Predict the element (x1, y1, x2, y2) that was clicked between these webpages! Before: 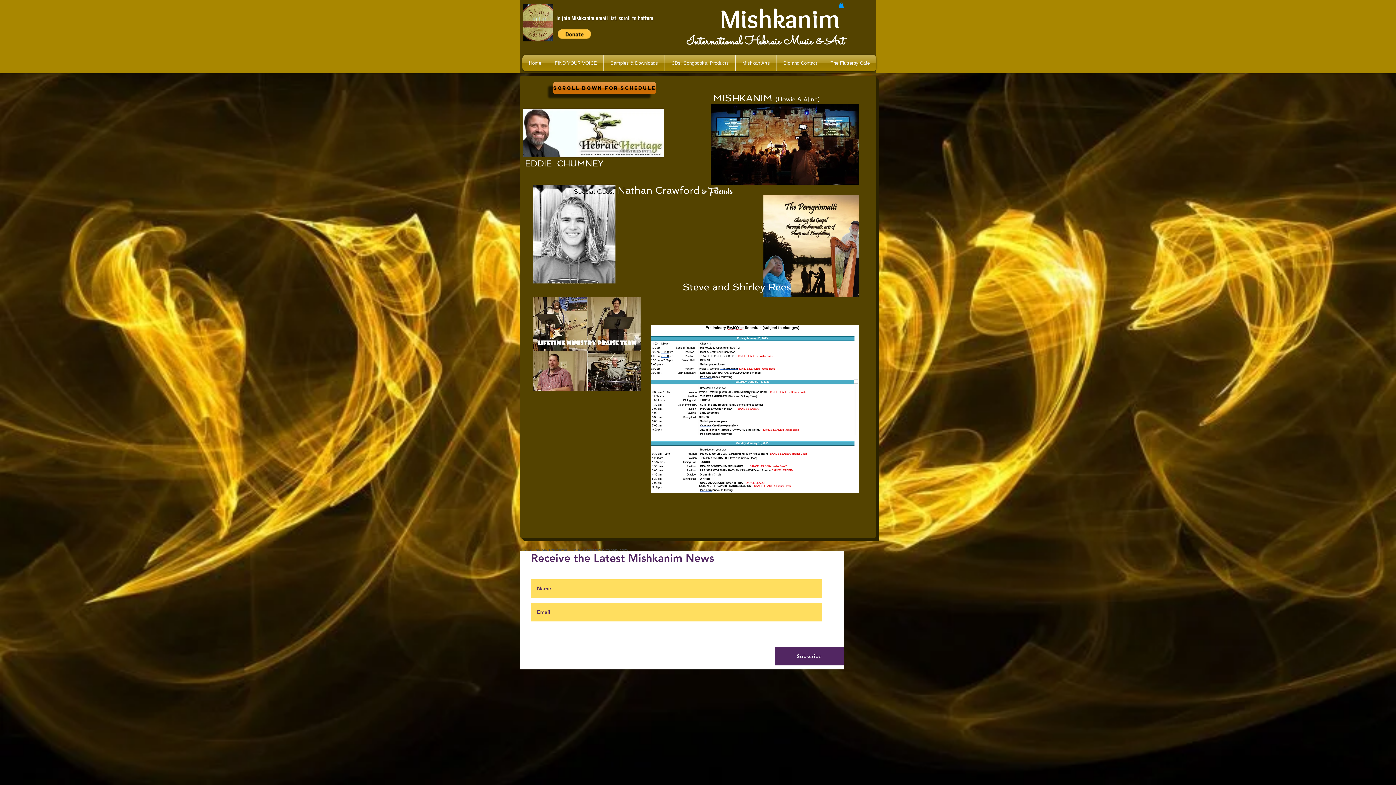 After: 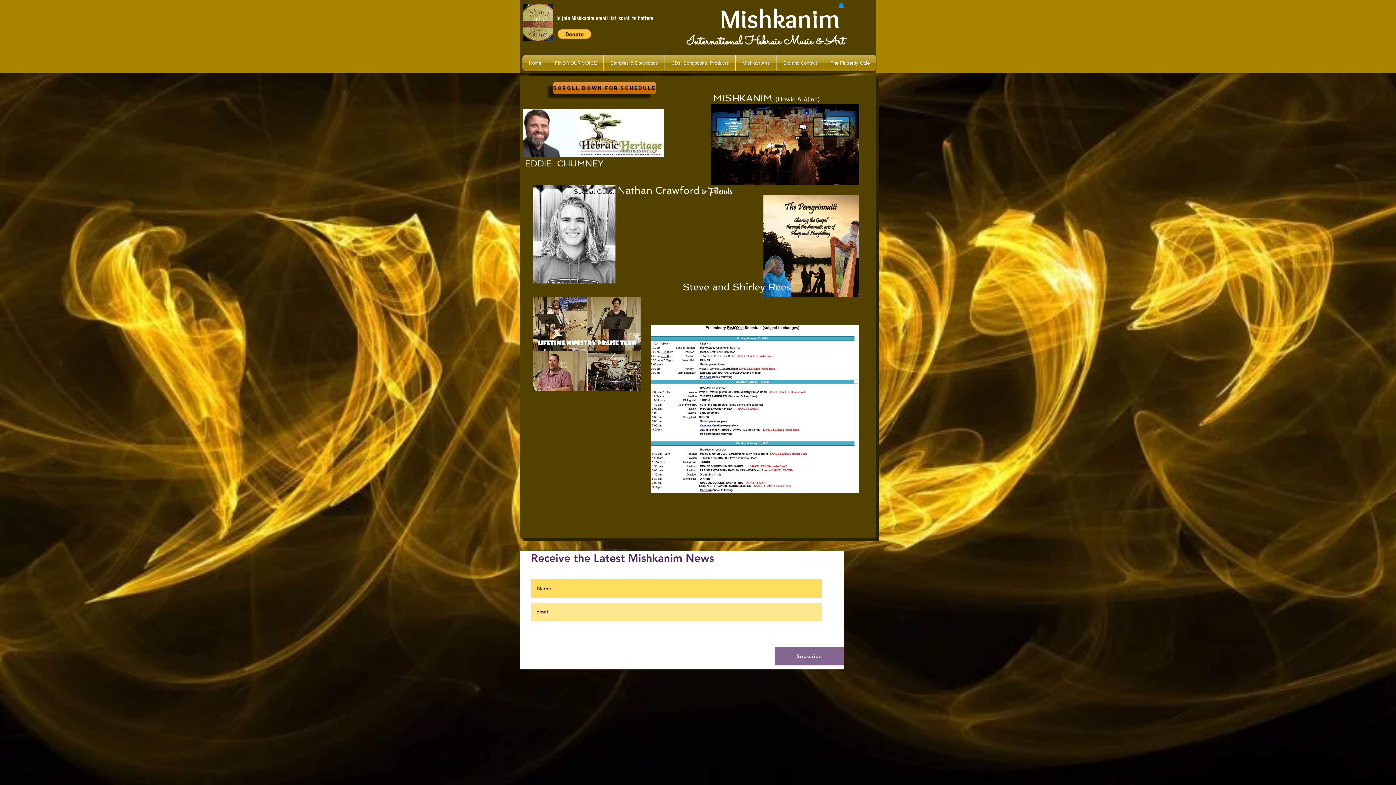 Action: bbox: (774, 647, 844, 665) label: Subscribe